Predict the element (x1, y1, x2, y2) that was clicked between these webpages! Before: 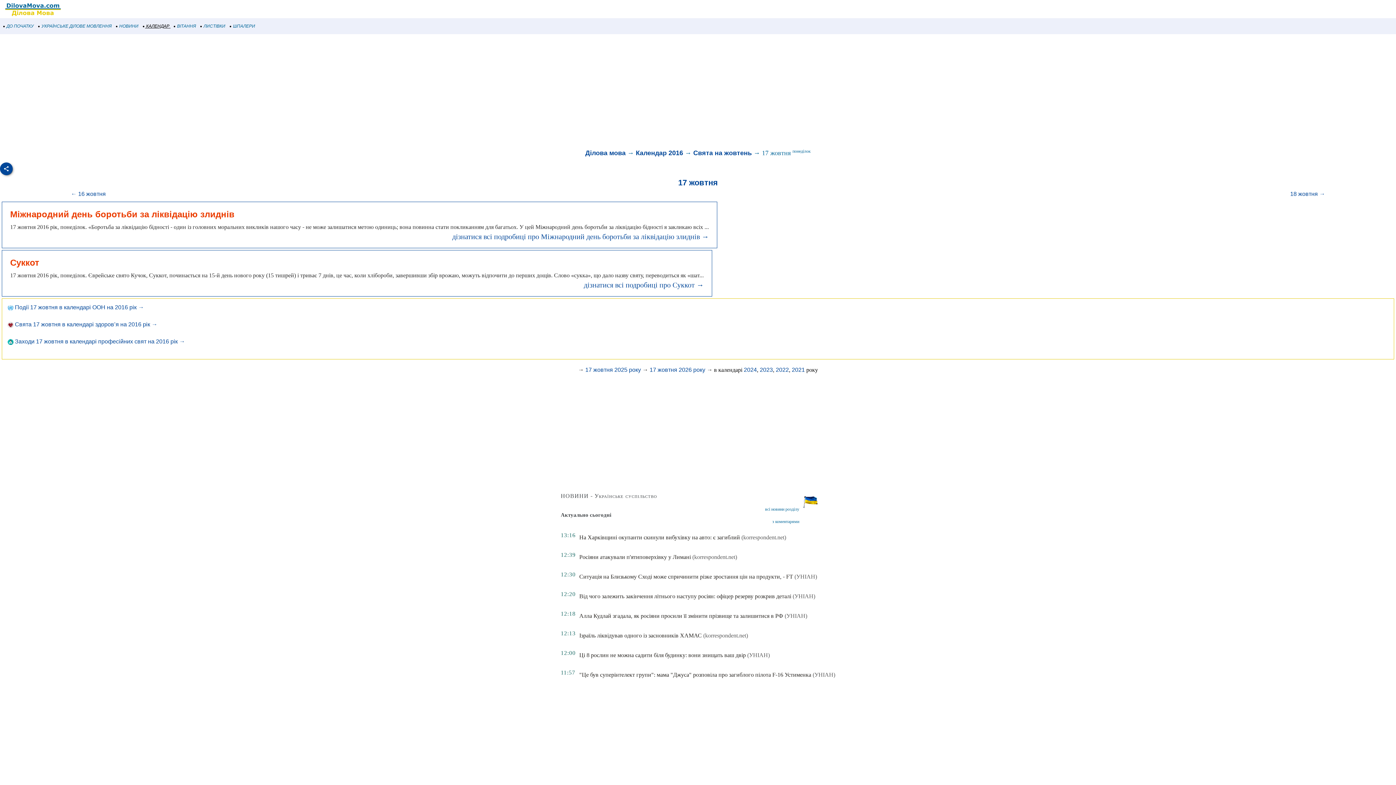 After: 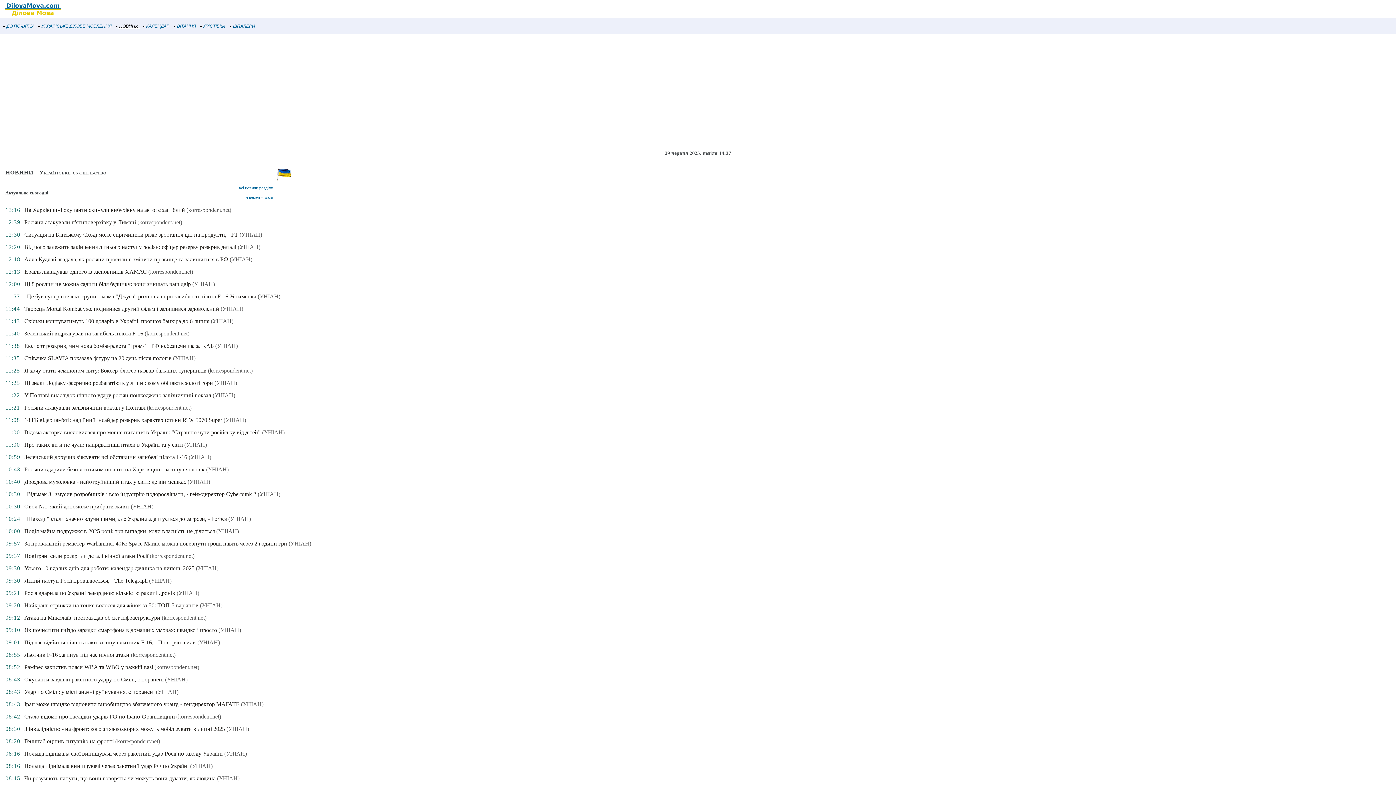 Action: bbox: (765, 506, 799, 512) label: всі новини розділу